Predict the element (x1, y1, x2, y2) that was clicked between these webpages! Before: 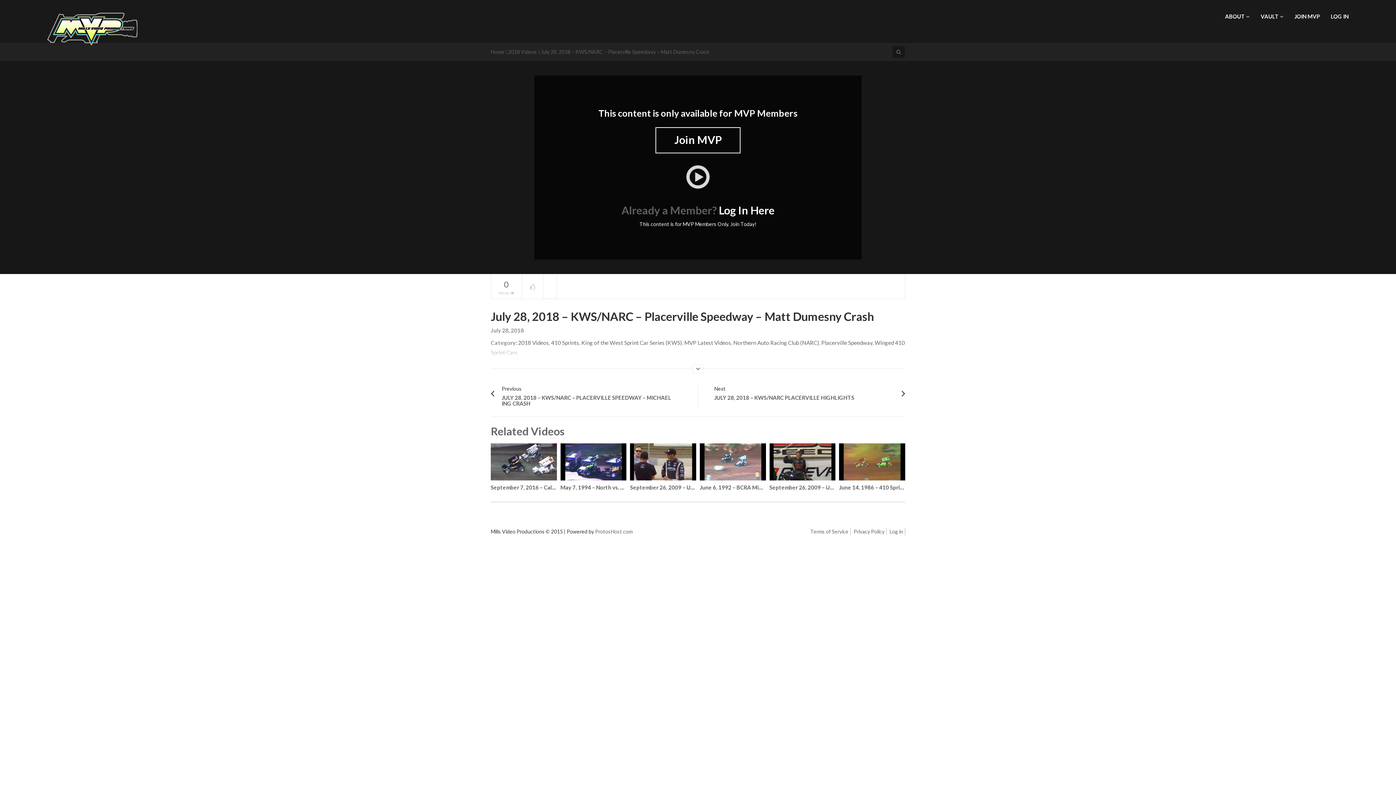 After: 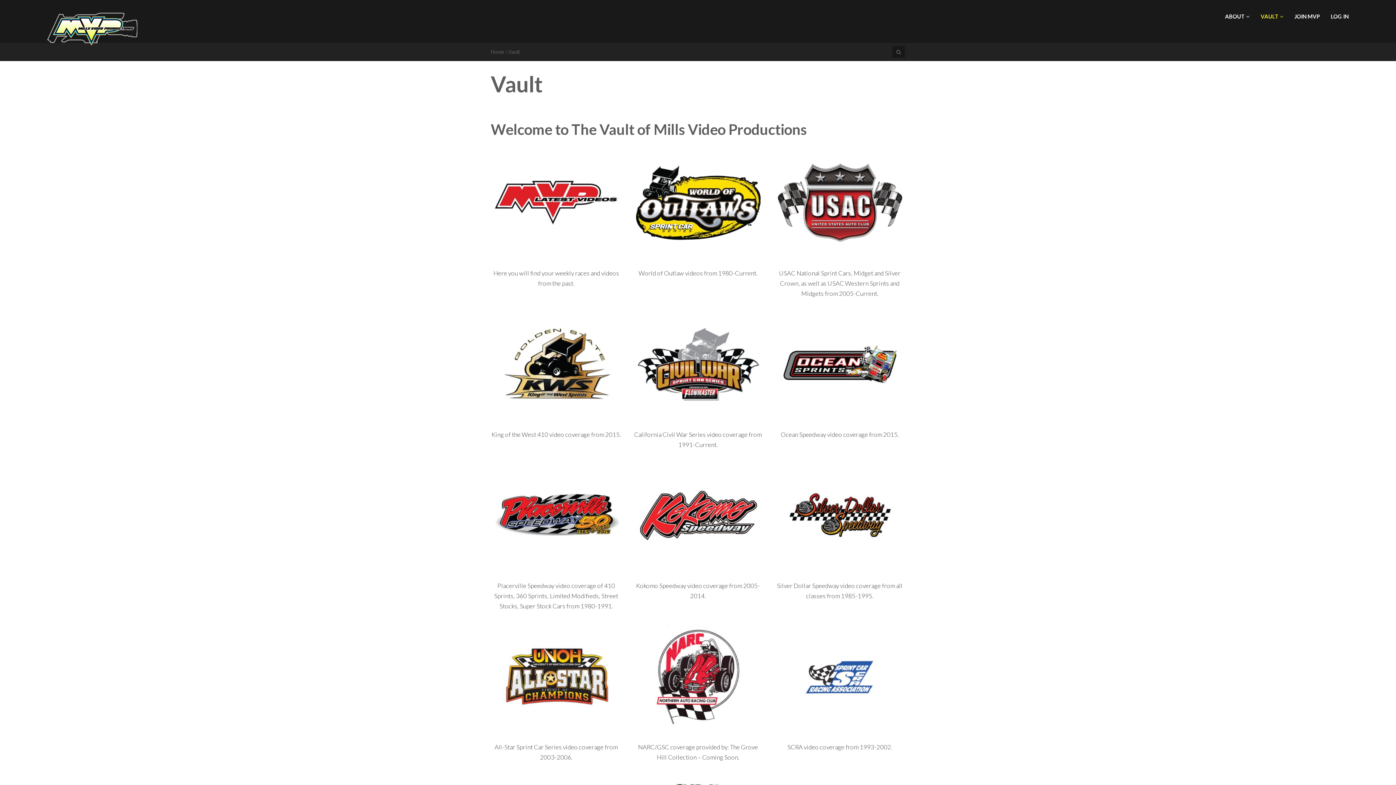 Action: label: VAULT  bbox: (1255, 7, 1289, 25)